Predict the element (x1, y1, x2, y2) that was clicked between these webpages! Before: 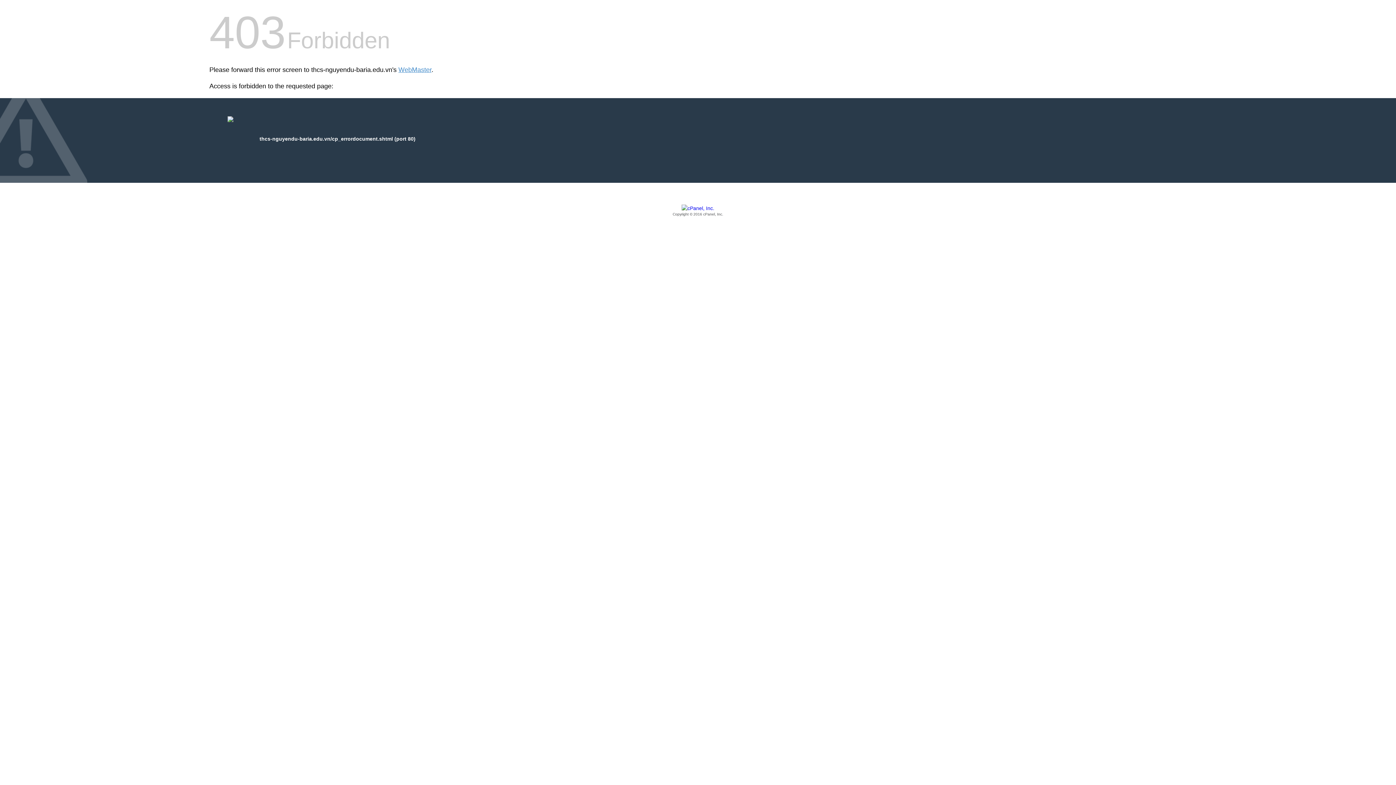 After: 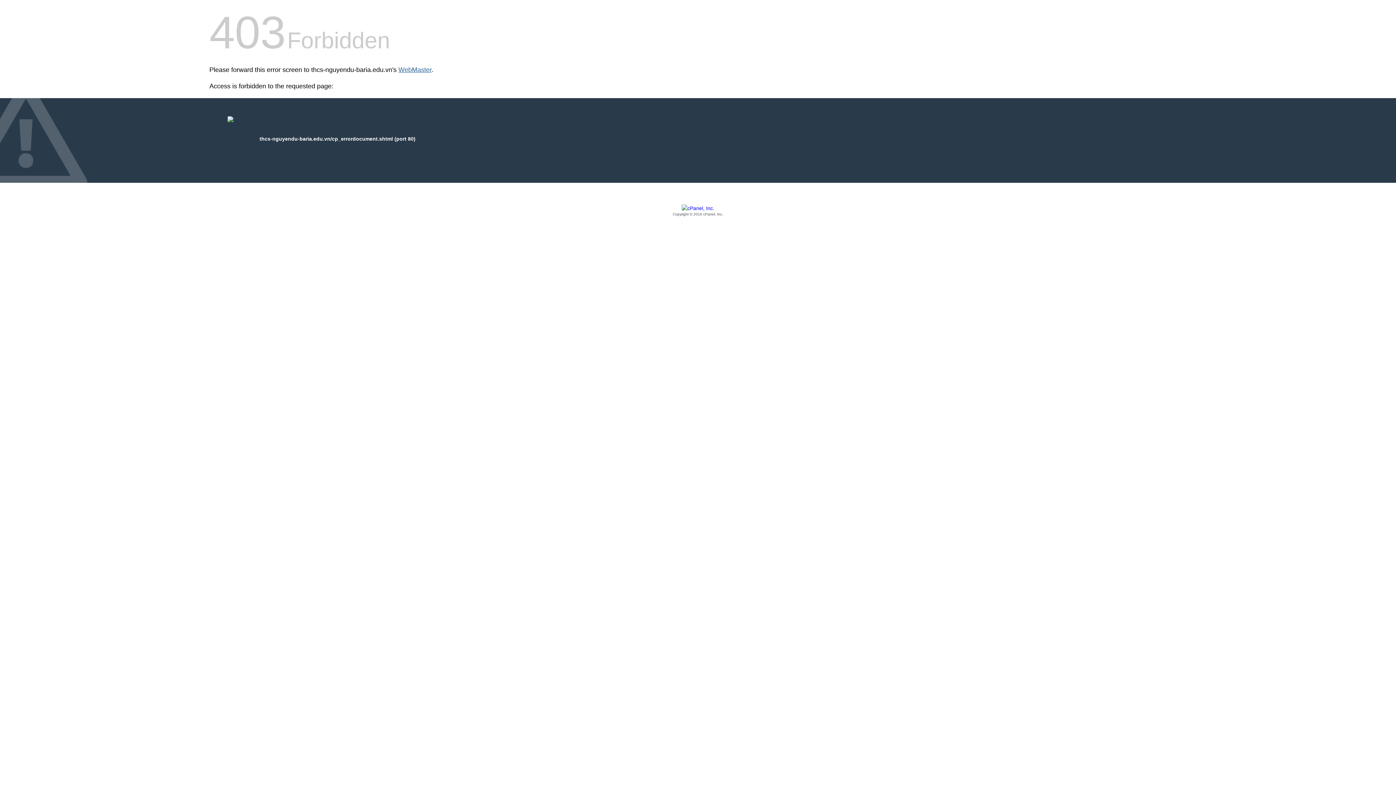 Action: label: WebMaster bbox: (398, 66, 431, 73)